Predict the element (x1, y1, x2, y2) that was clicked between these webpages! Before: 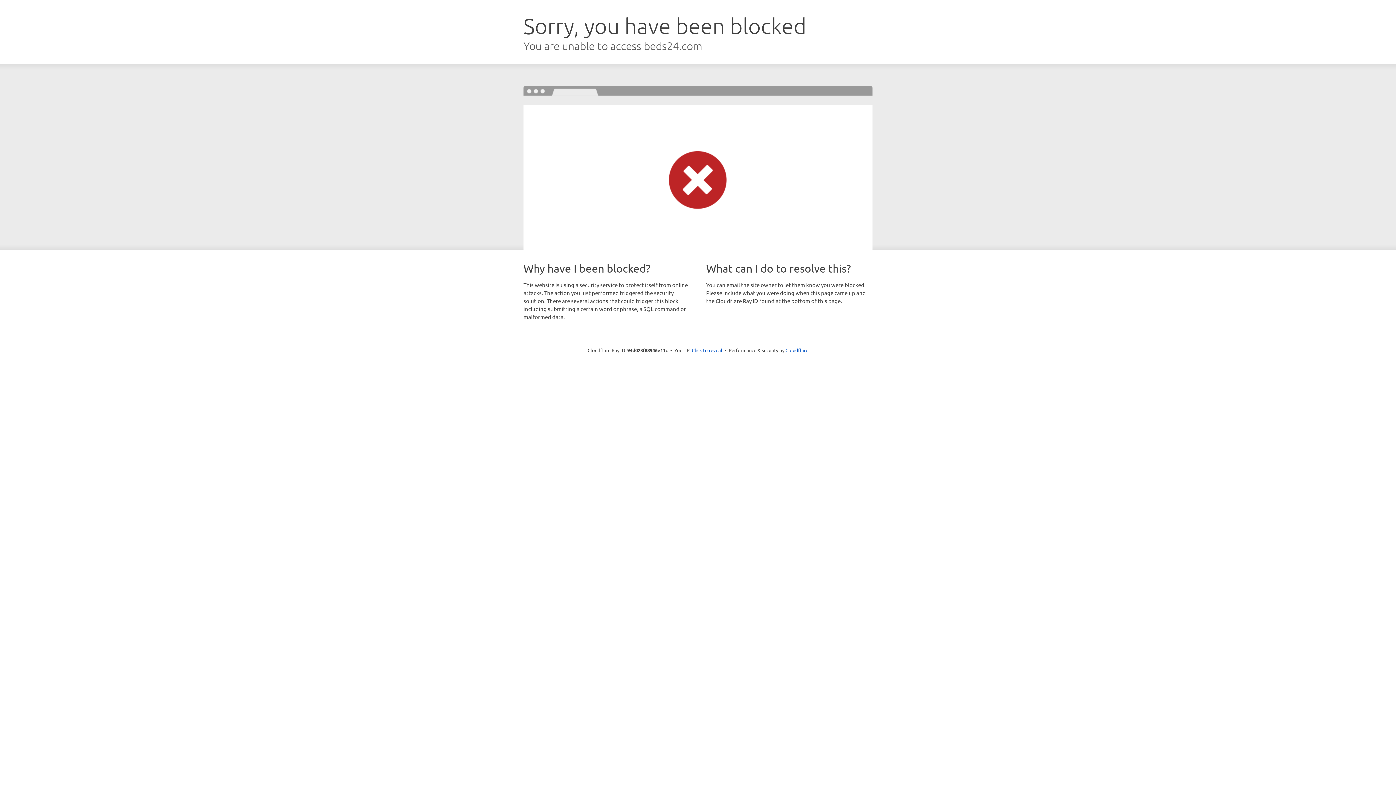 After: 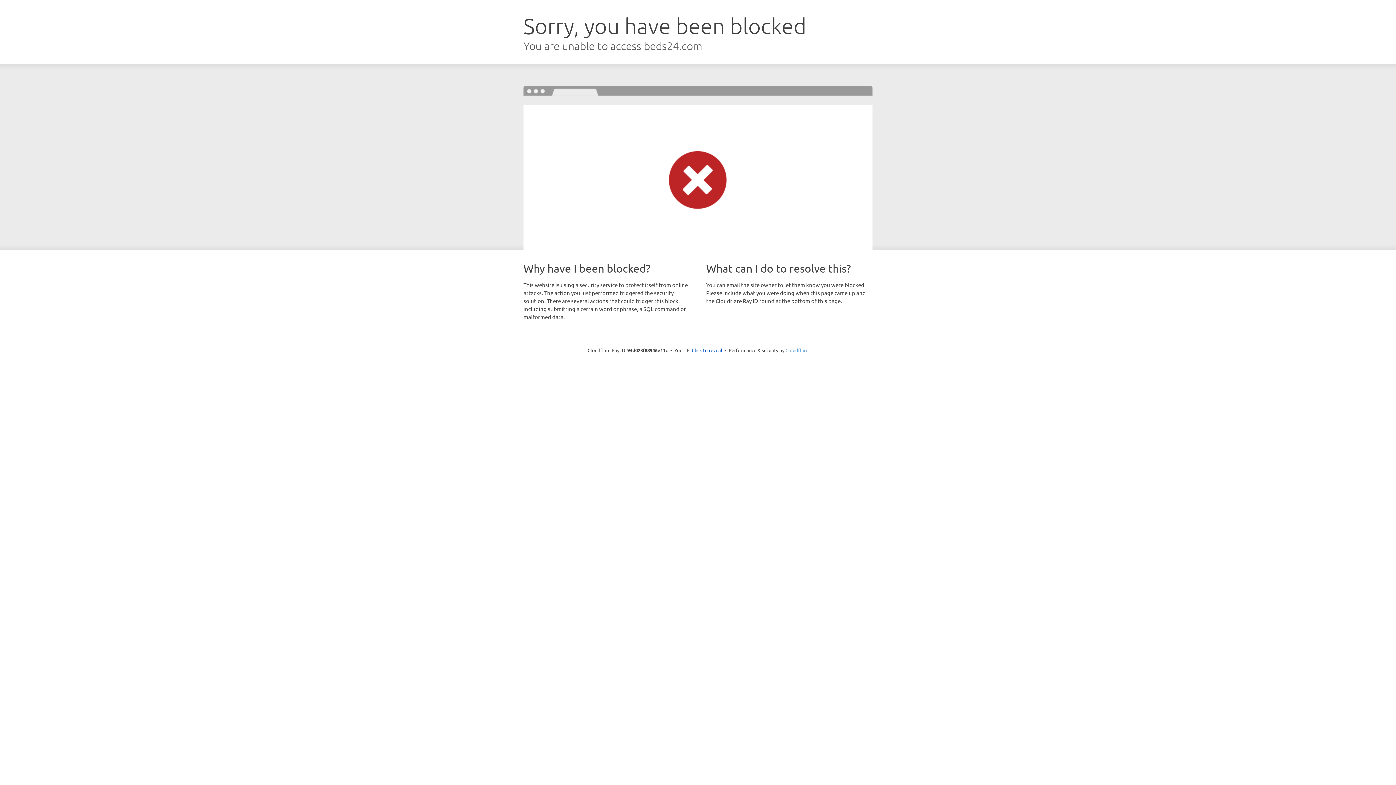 Action: bbox: (785, 347, 808, 353) label: Cloudflare